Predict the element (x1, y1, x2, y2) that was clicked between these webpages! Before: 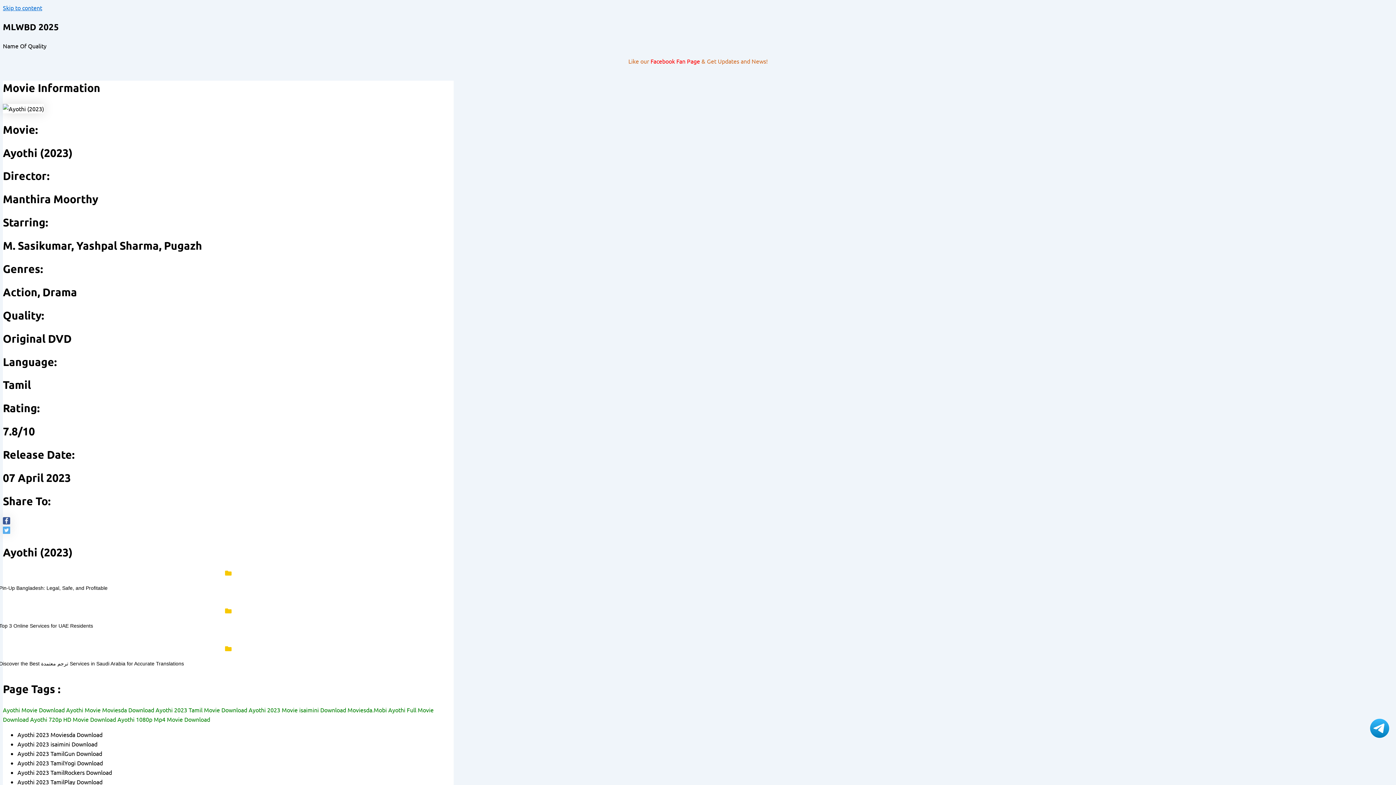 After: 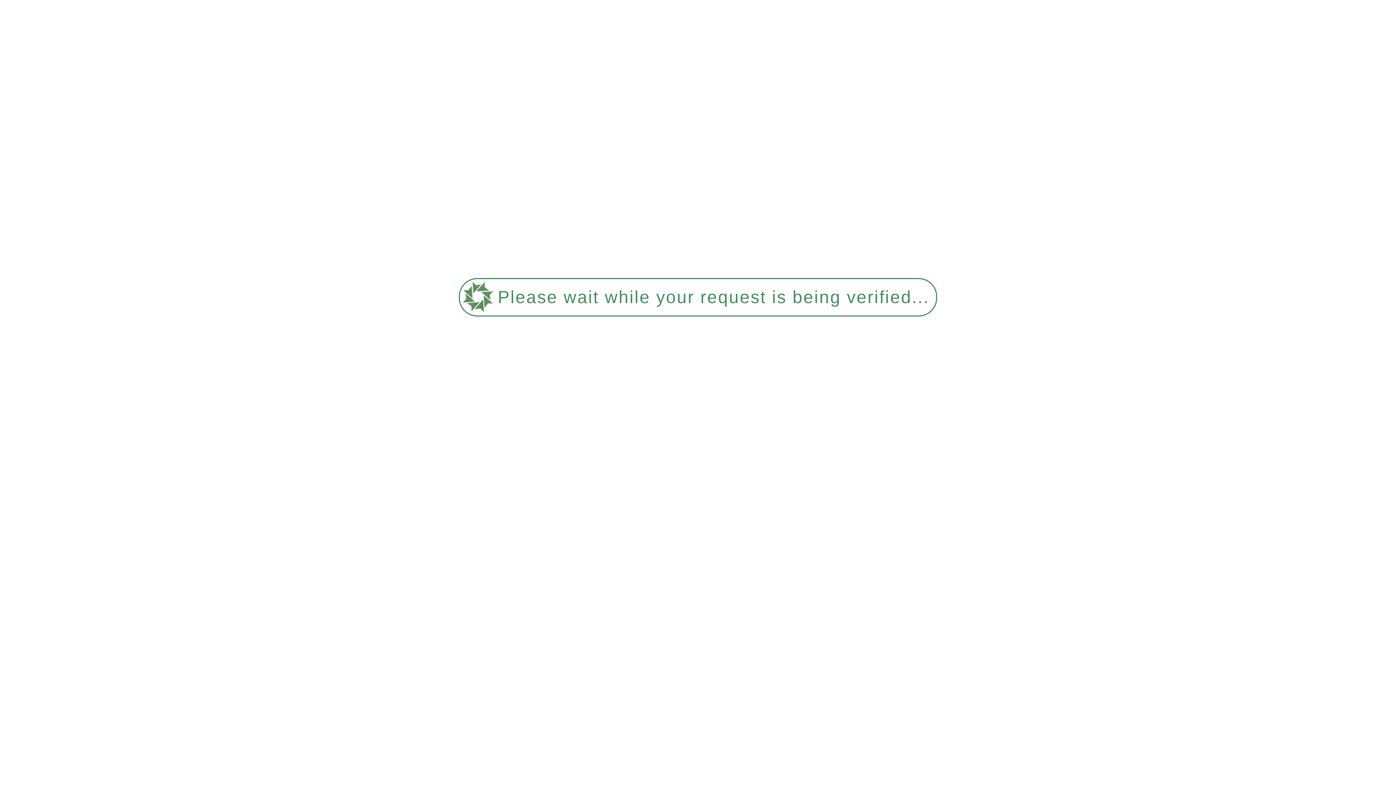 Action: label: Pin-Up Bangladesh: Legal, Safe, and Profitable bbox: (0, 585, 107, 591)